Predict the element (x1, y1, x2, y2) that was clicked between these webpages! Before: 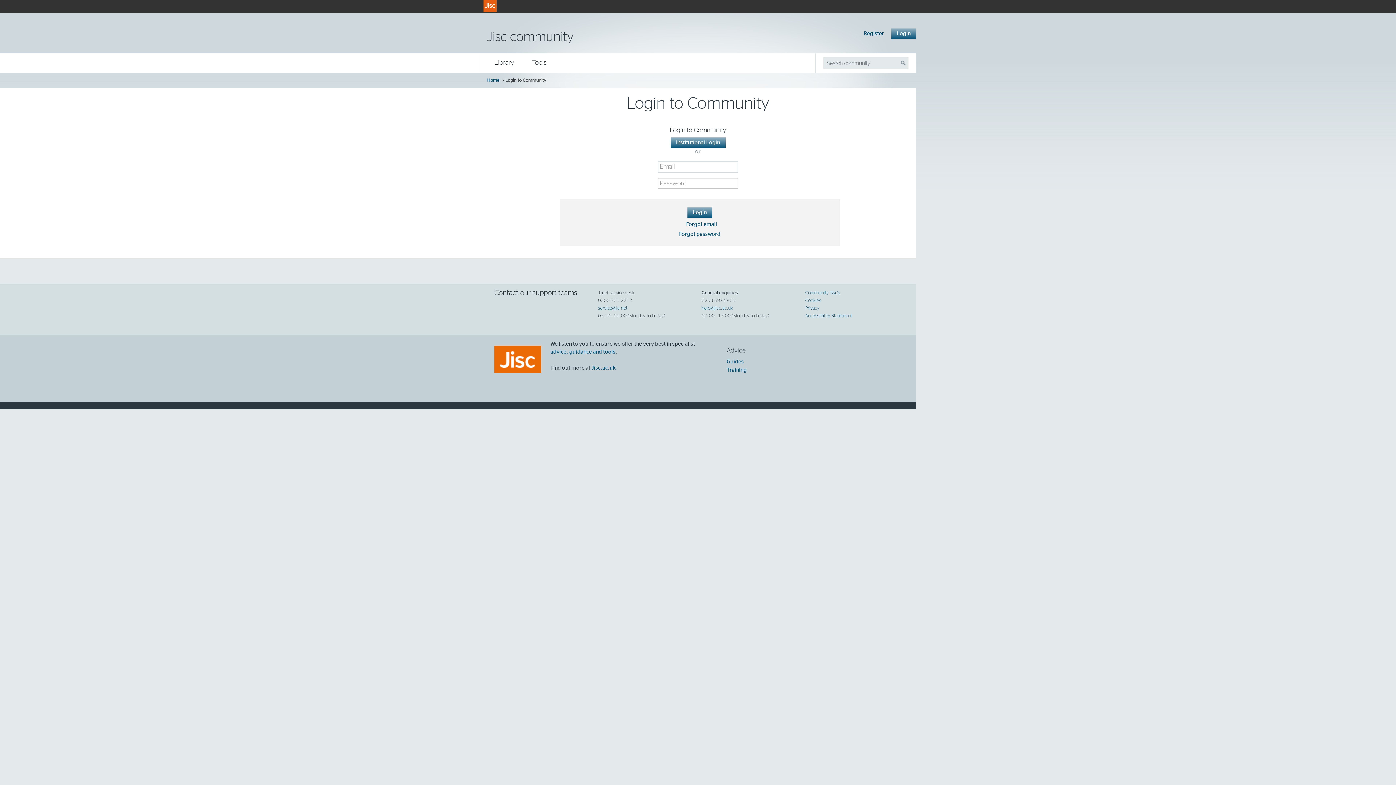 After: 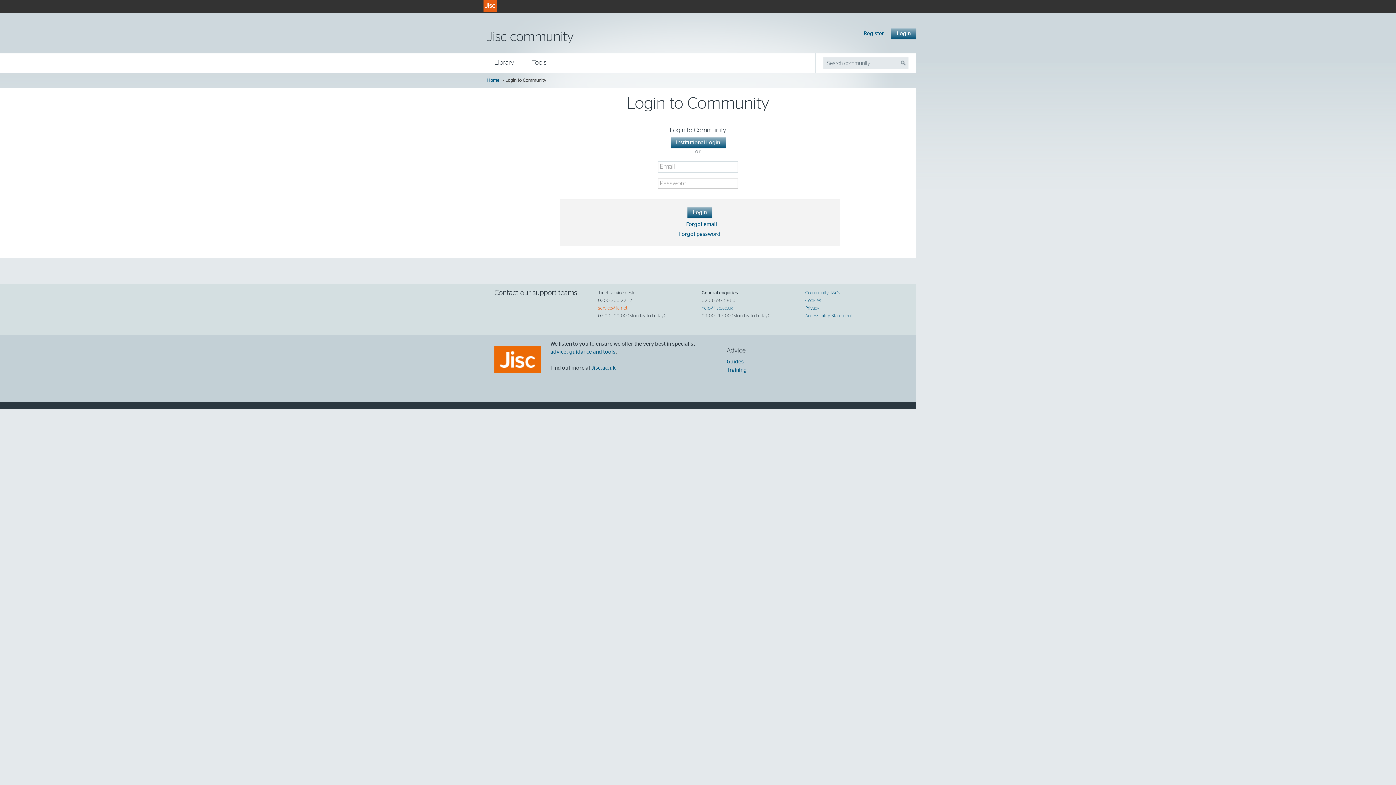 Action: label: service@ja.net bbox: (598, 306, 627, 310)